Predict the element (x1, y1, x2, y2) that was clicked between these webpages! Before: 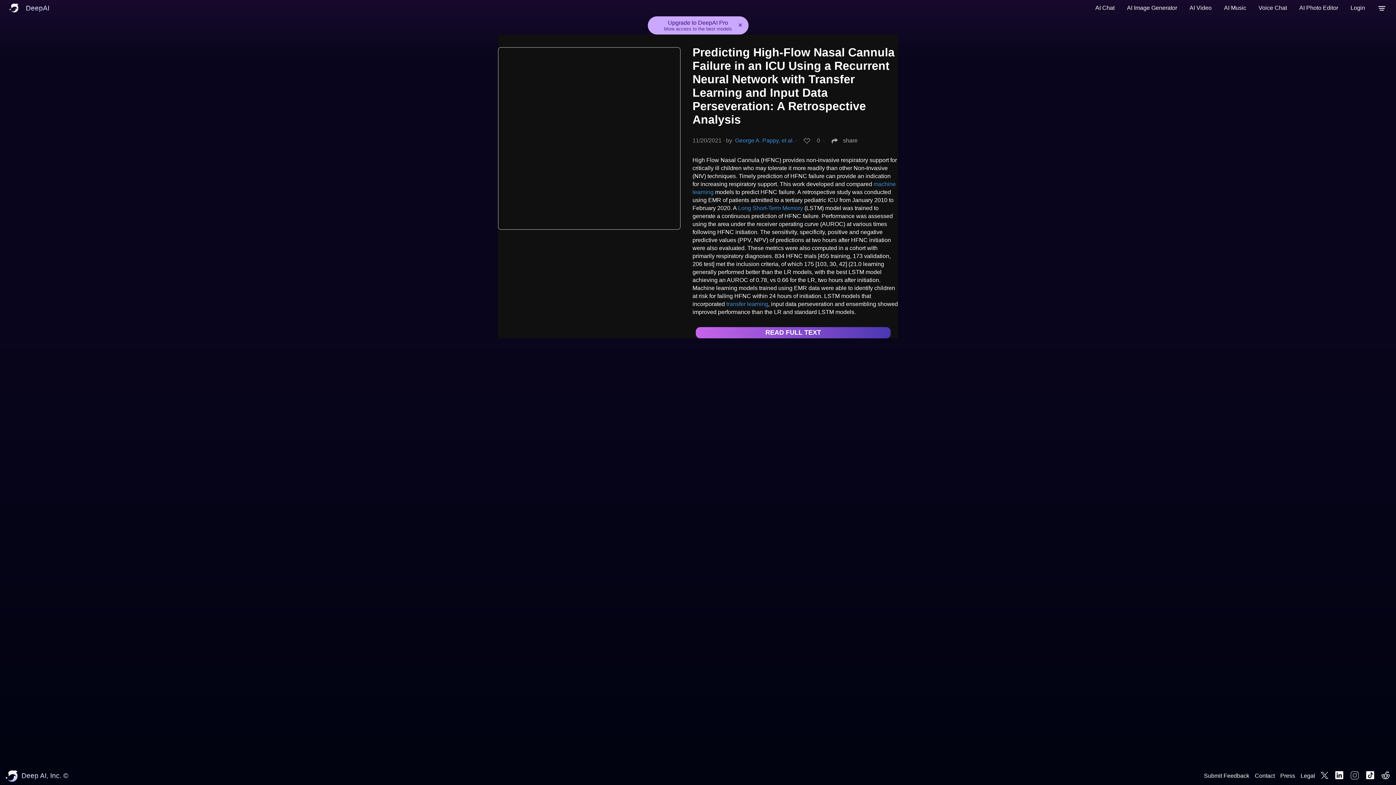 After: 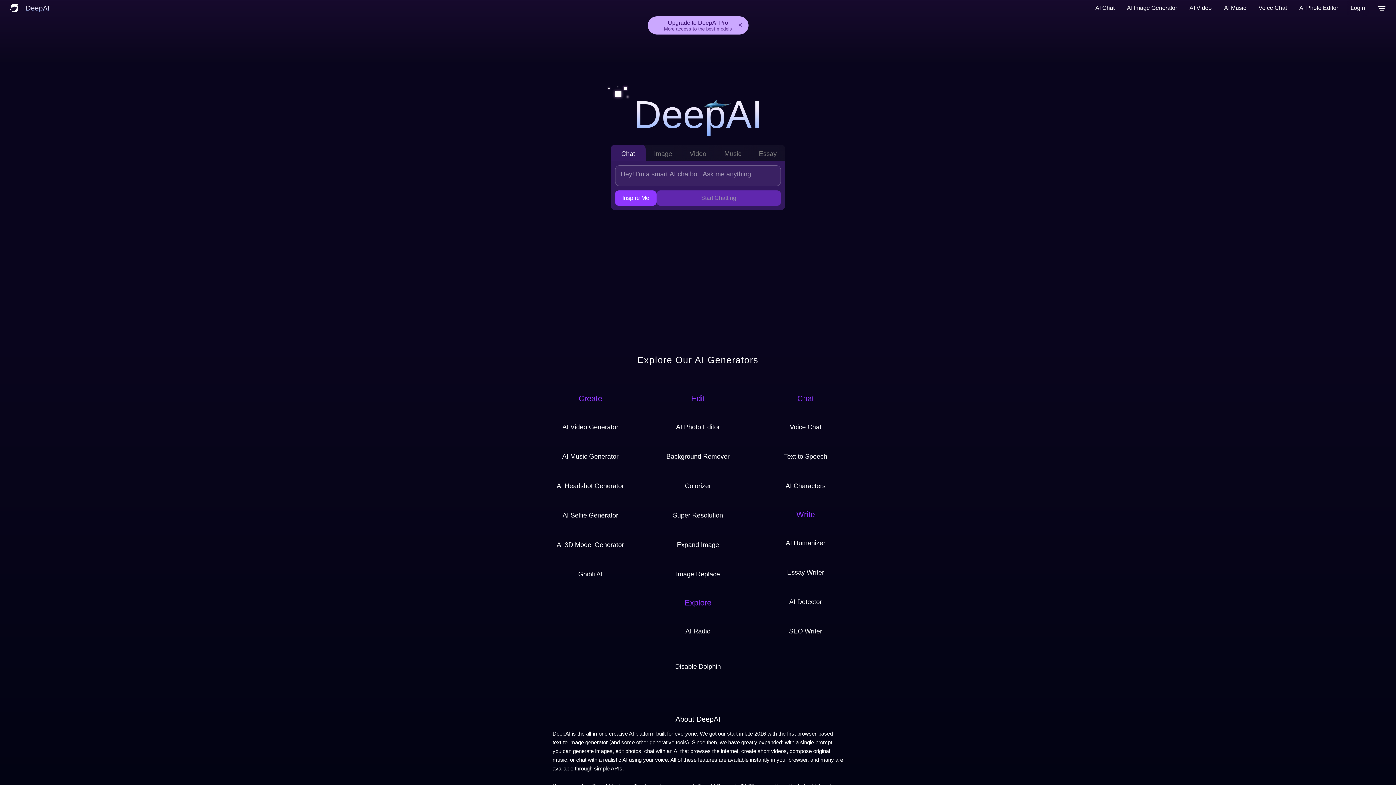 Action: bbox: (5, 0, 49, 16) label: DeepAI